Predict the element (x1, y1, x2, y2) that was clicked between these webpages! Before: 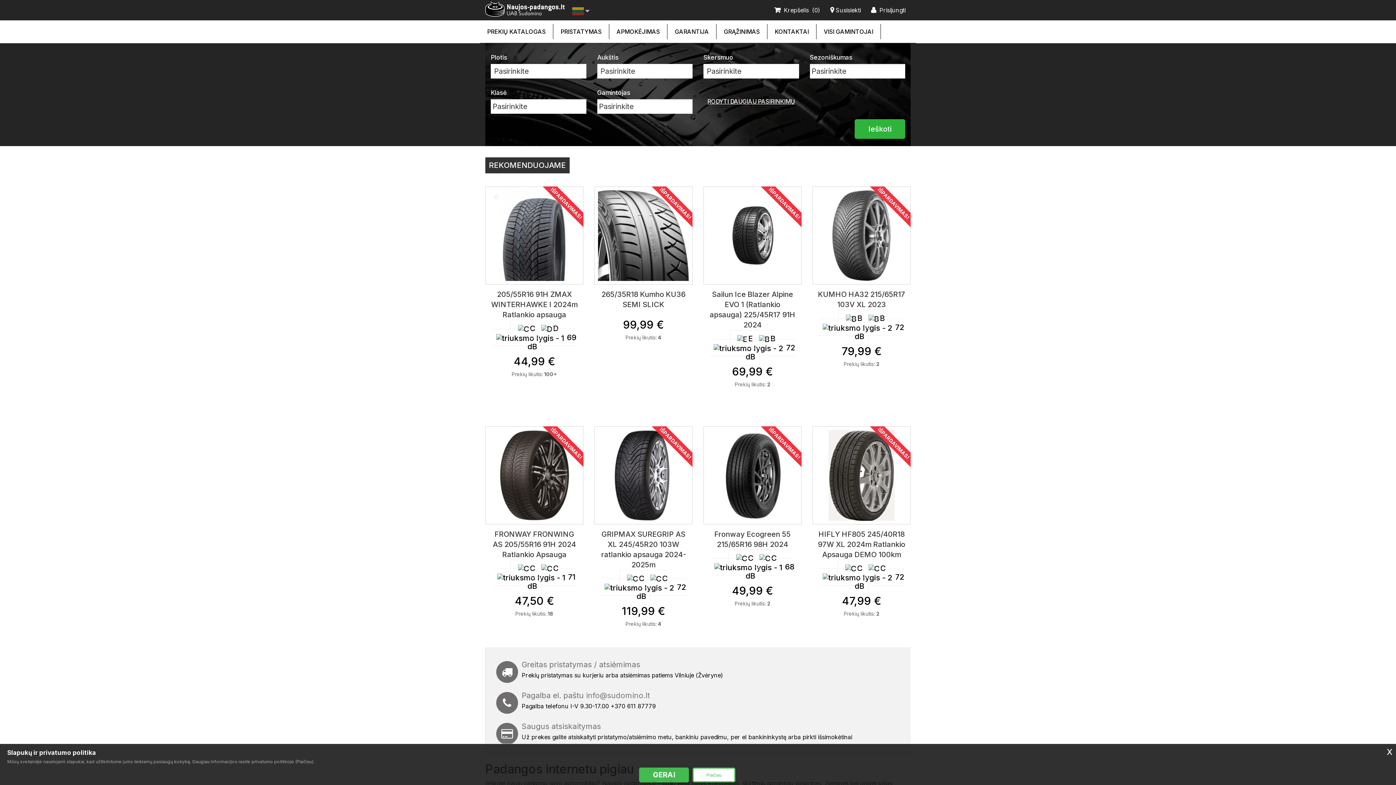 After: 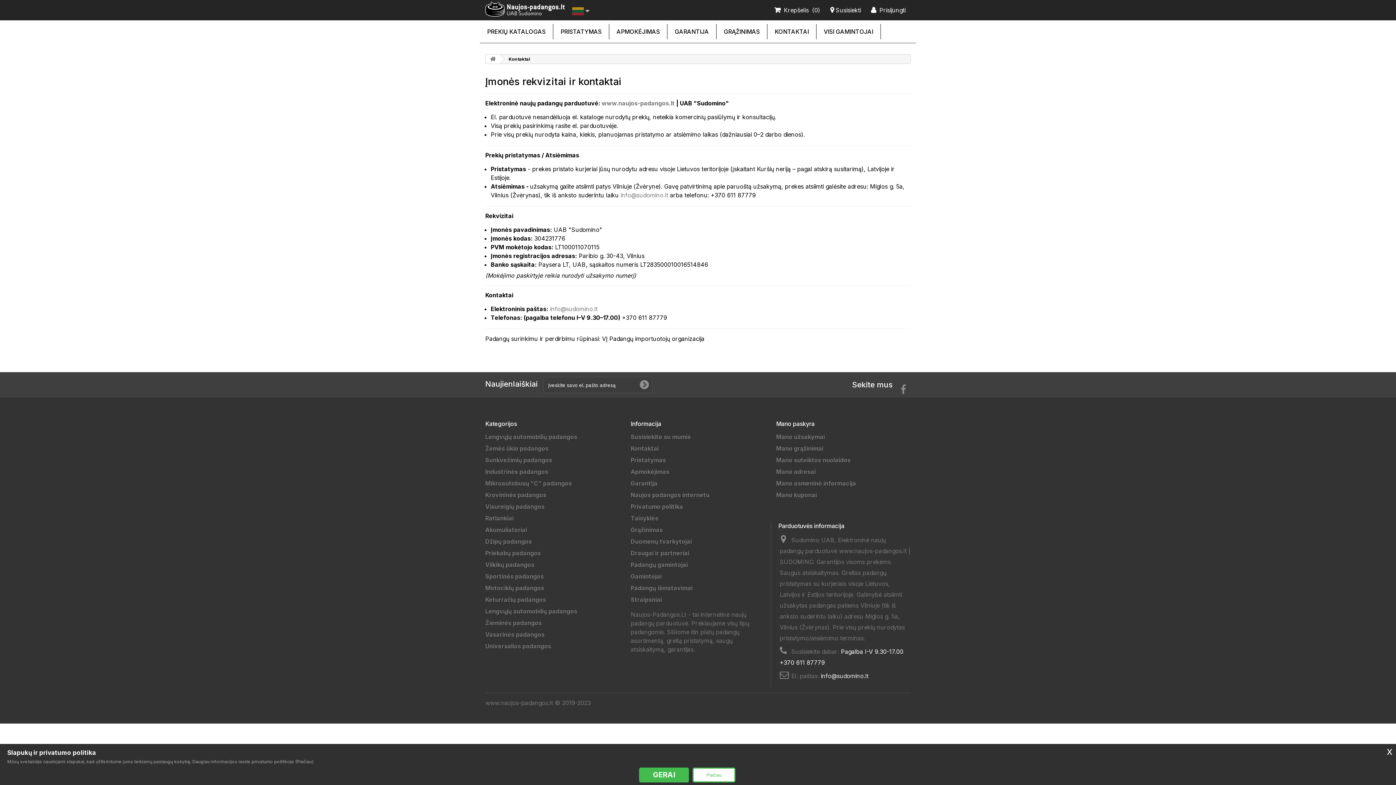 Action: bbox: (767, 24, 816, 39) label: KONTAKTAI